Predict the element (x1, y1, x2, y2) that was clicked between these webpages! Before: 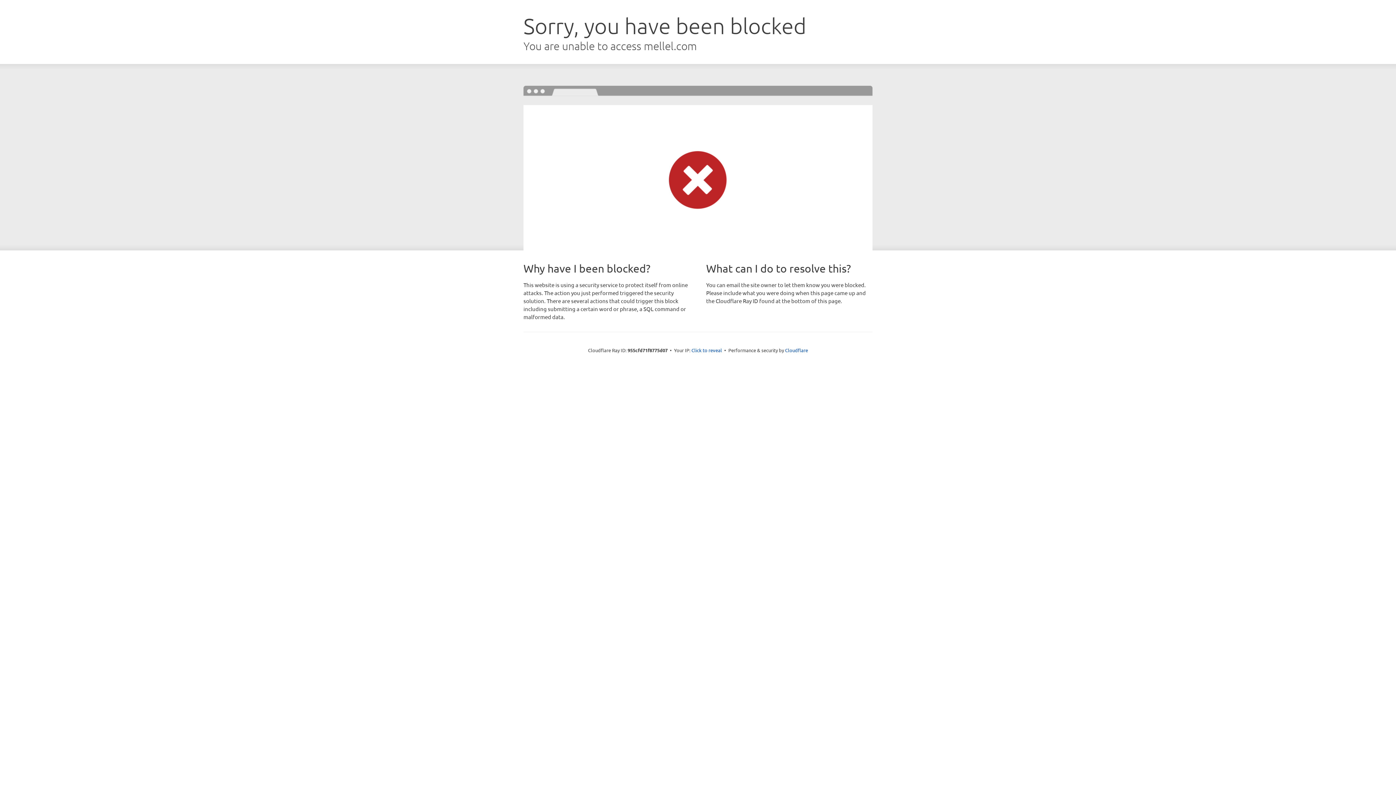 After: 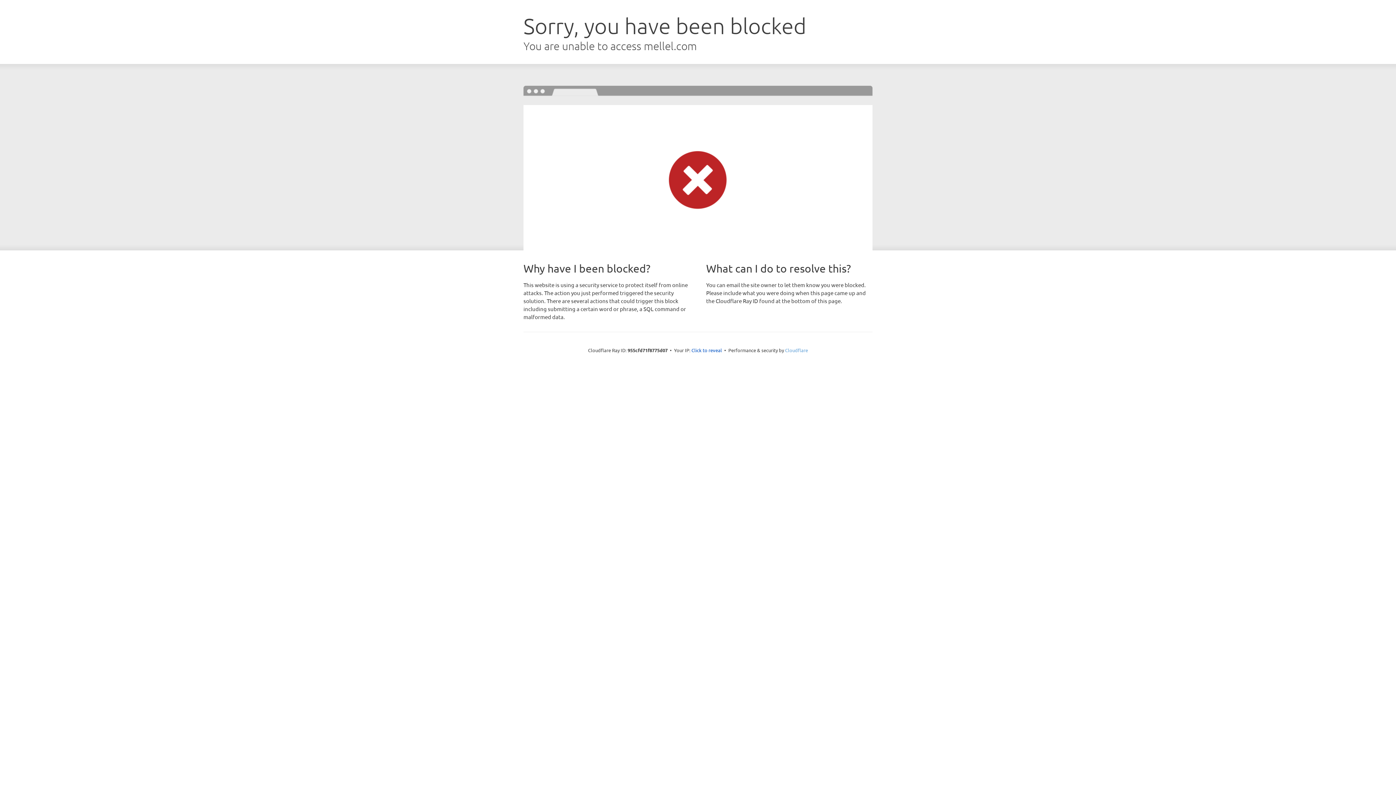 Action: bbox: (785, 347, 808, 353) label: Cloudflare